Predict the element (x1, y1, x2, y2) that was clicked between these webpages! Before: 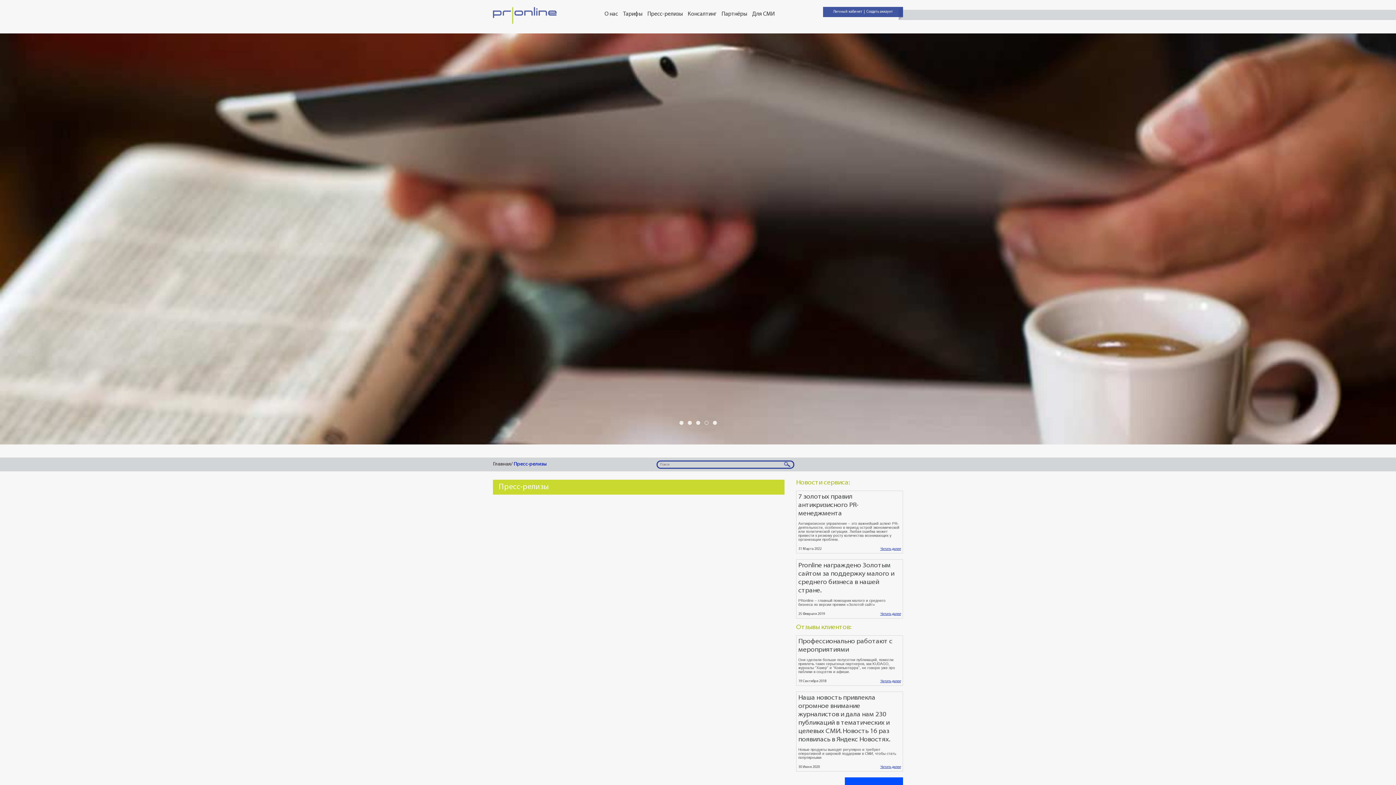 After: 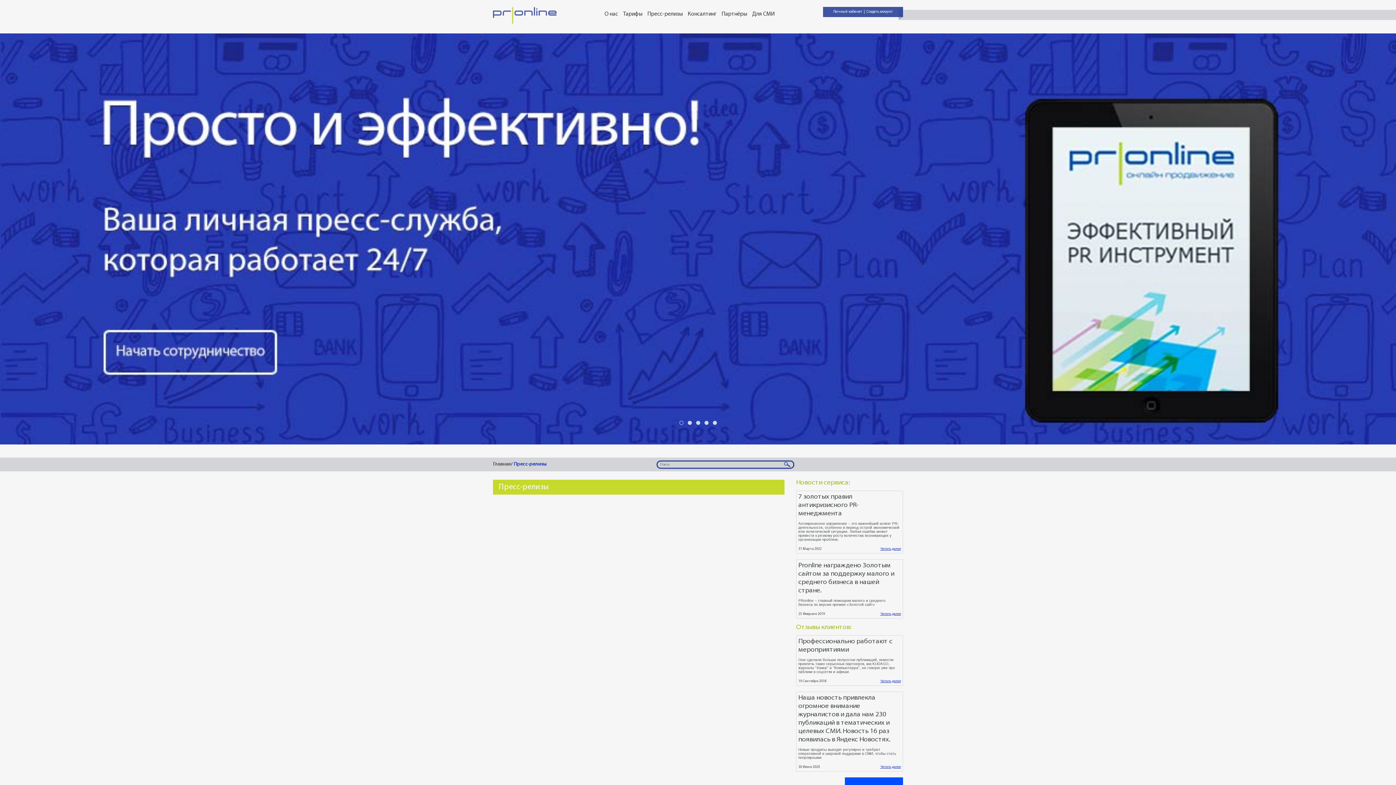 Action: bbox: (679, 421, 683, 424)